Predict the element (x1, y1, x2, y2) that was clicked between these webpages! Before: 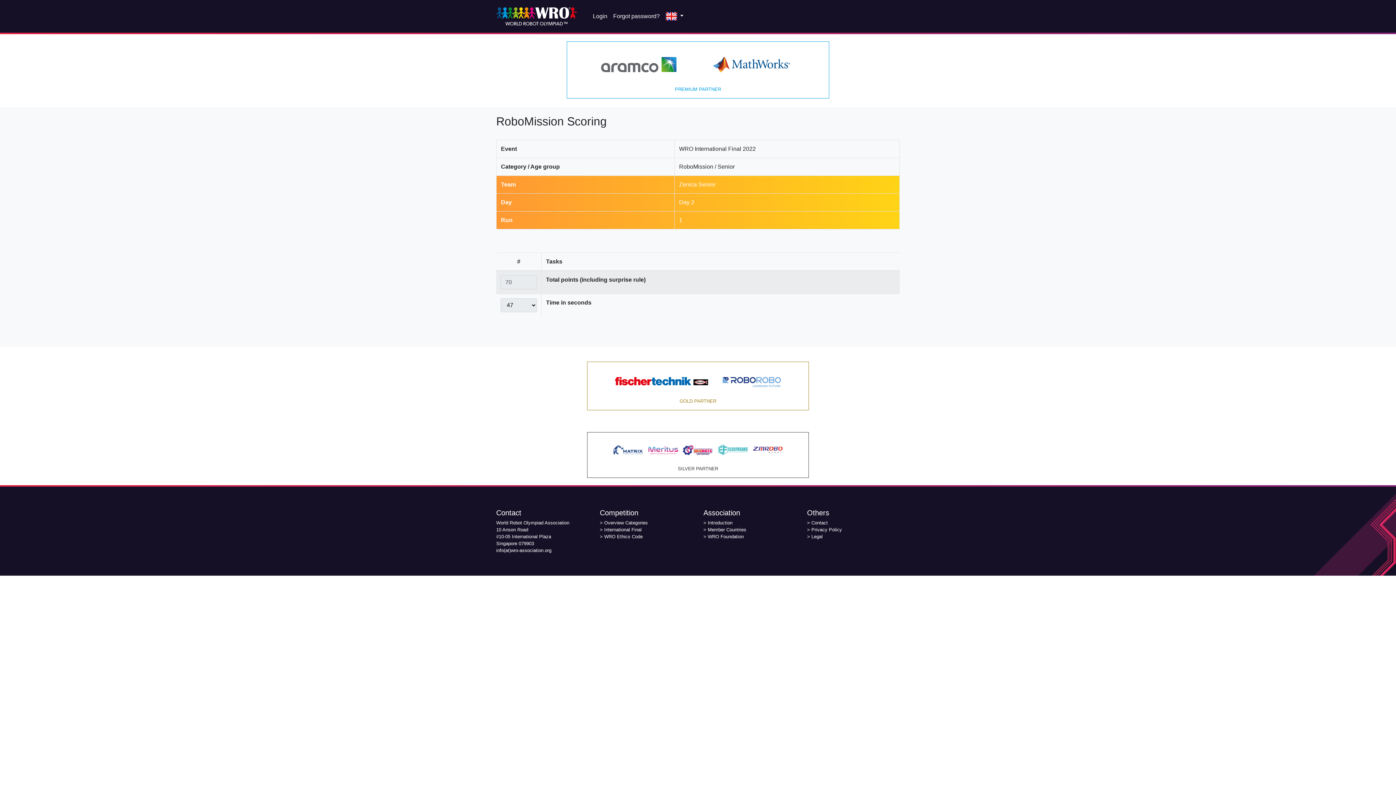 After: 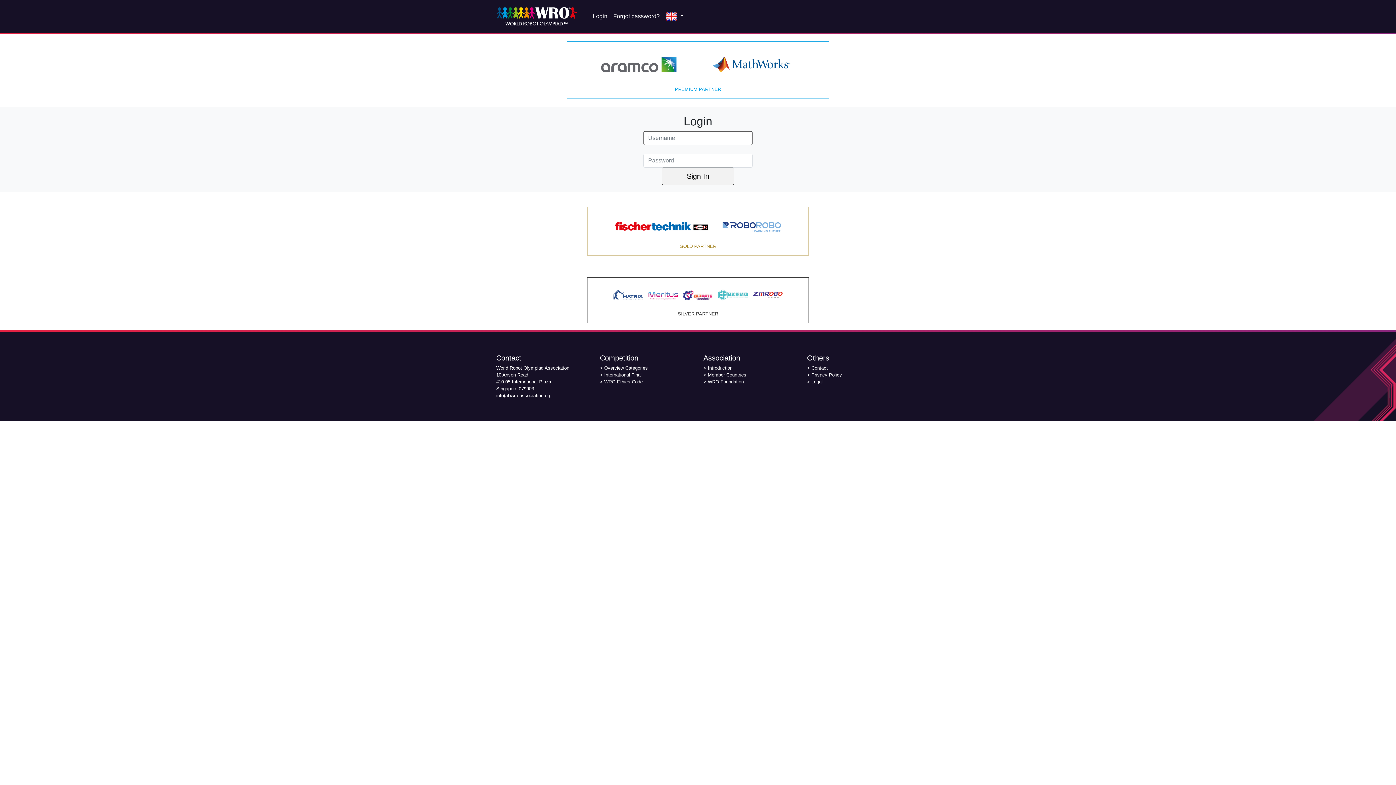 Action: label: Login bbox: (590, 8, 610, 23)